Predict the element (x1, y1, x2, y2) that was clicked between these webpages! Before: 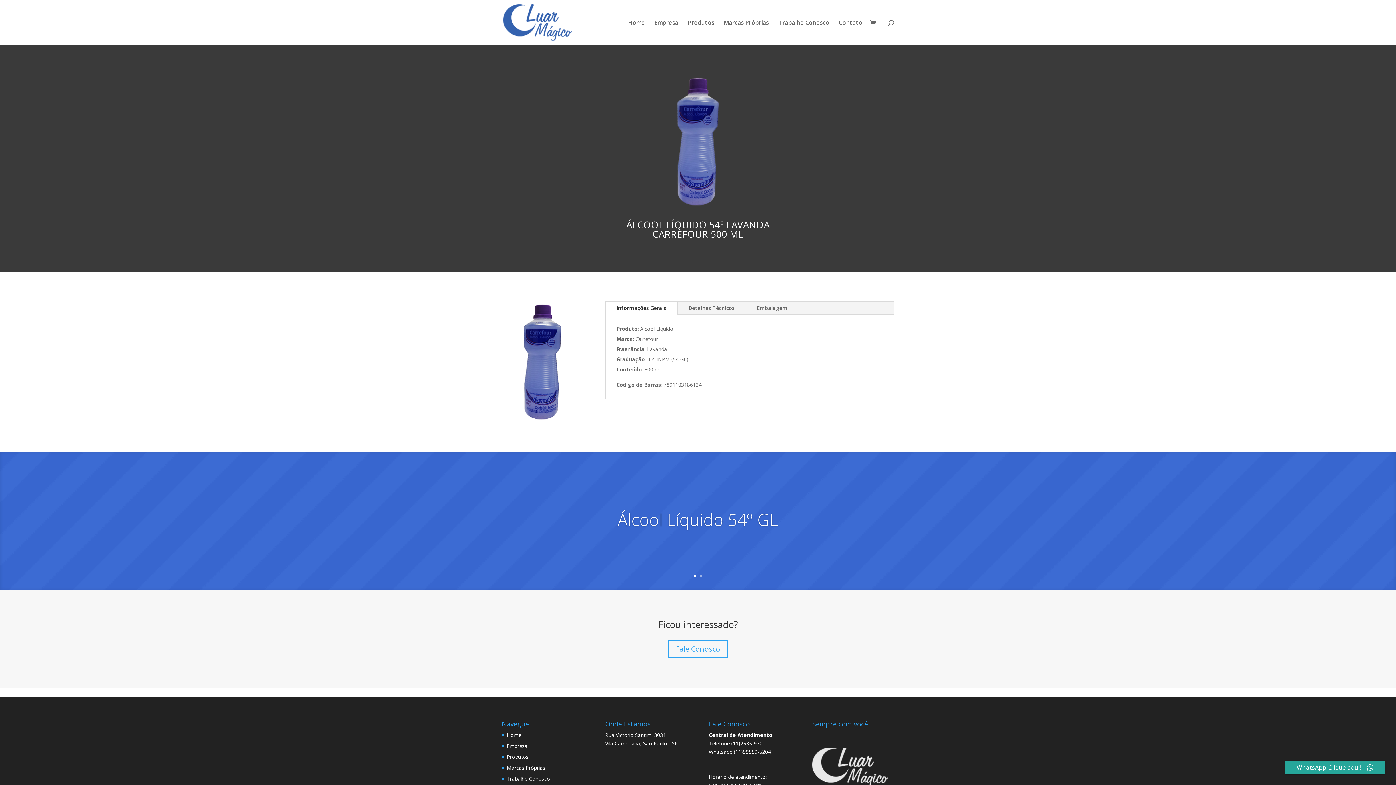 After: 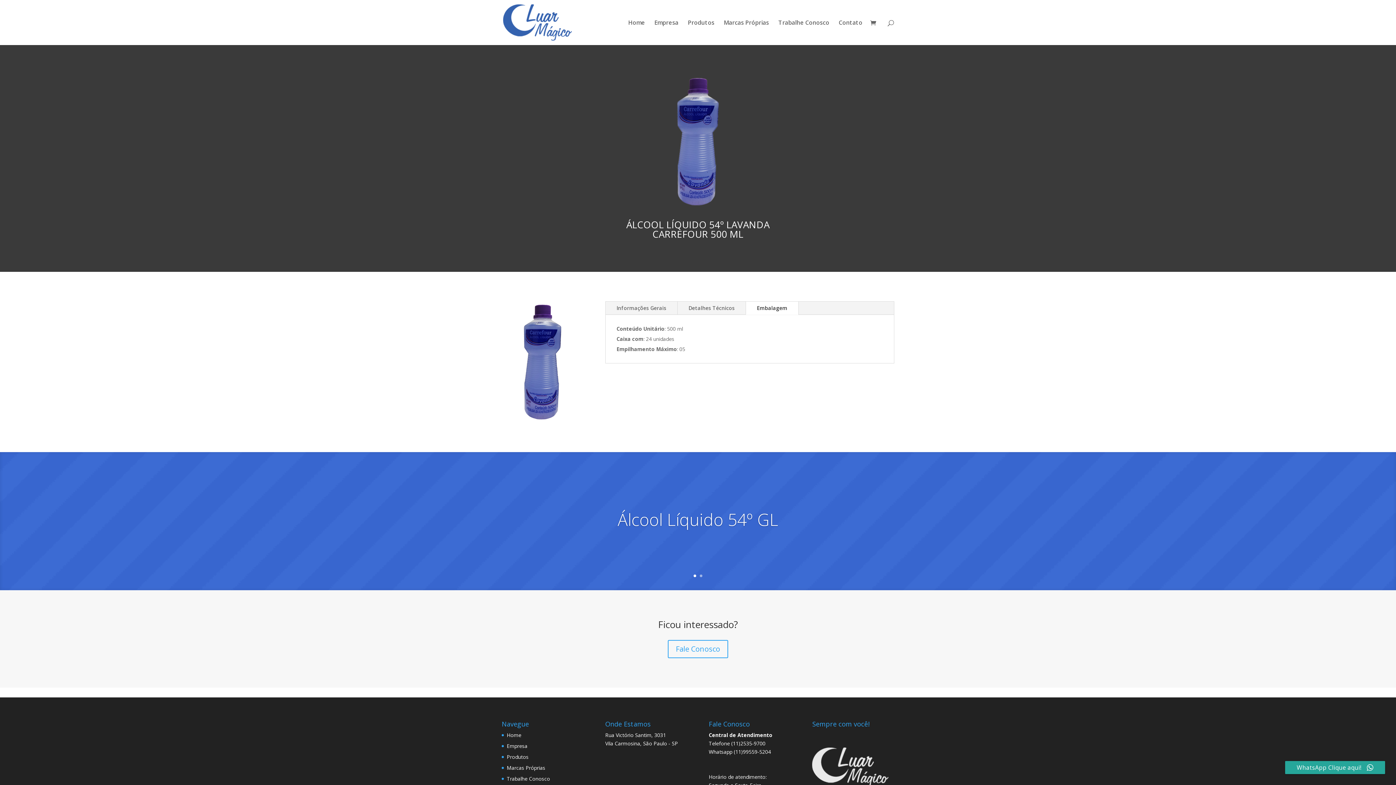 Action: bbox: (746, 301, 798, 314) label: Embalagem